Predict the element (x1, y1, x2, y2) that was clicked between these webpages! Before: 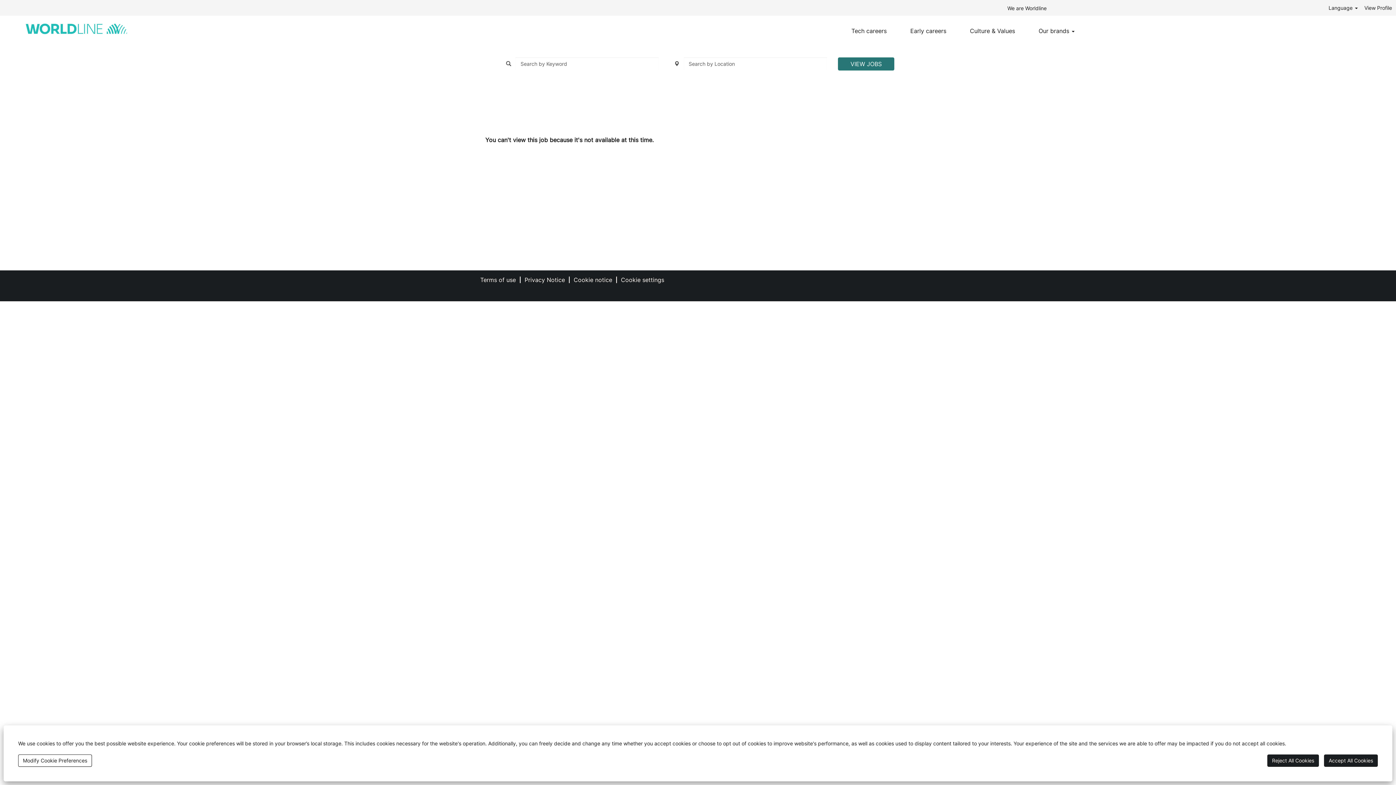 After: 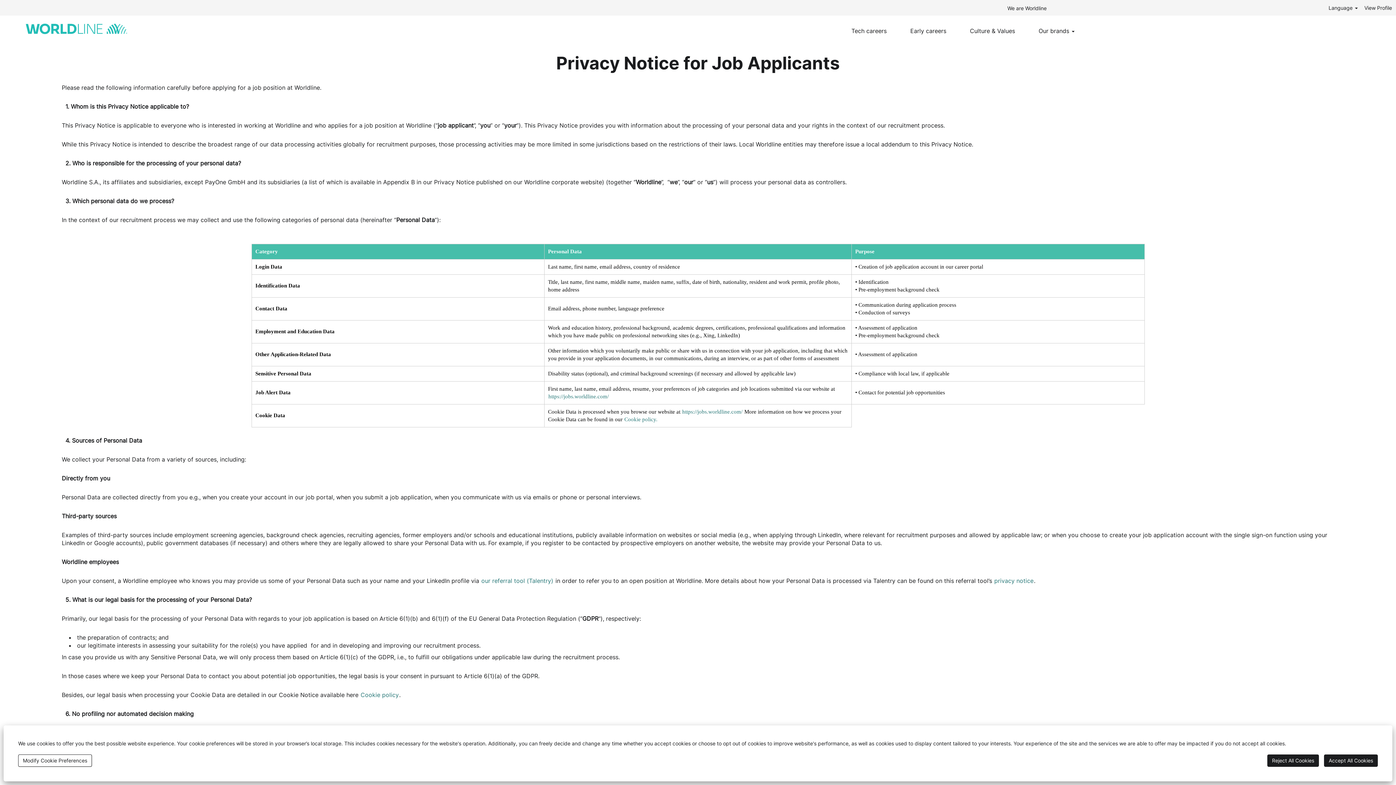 Action: bbox: (524, 276, 565, 283) label: Privacy Notice